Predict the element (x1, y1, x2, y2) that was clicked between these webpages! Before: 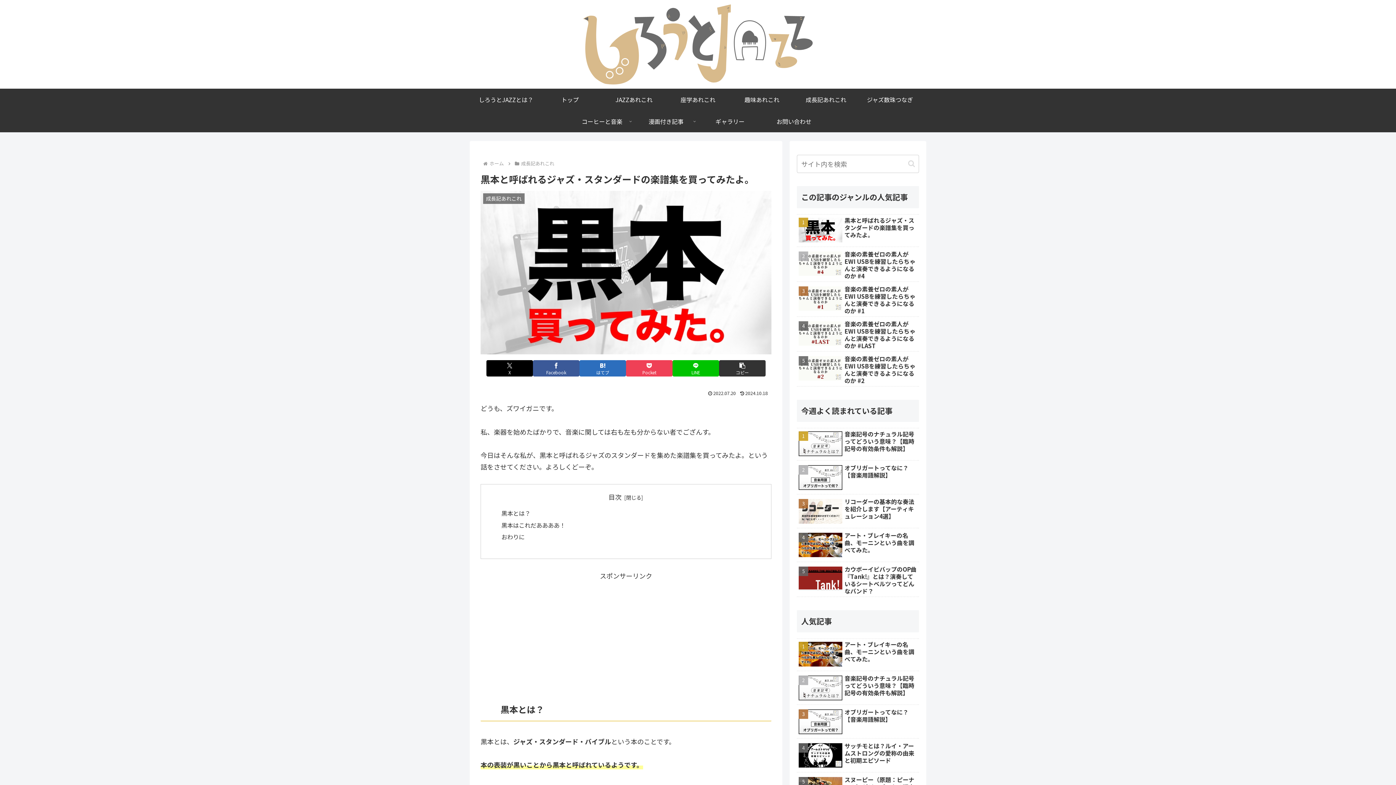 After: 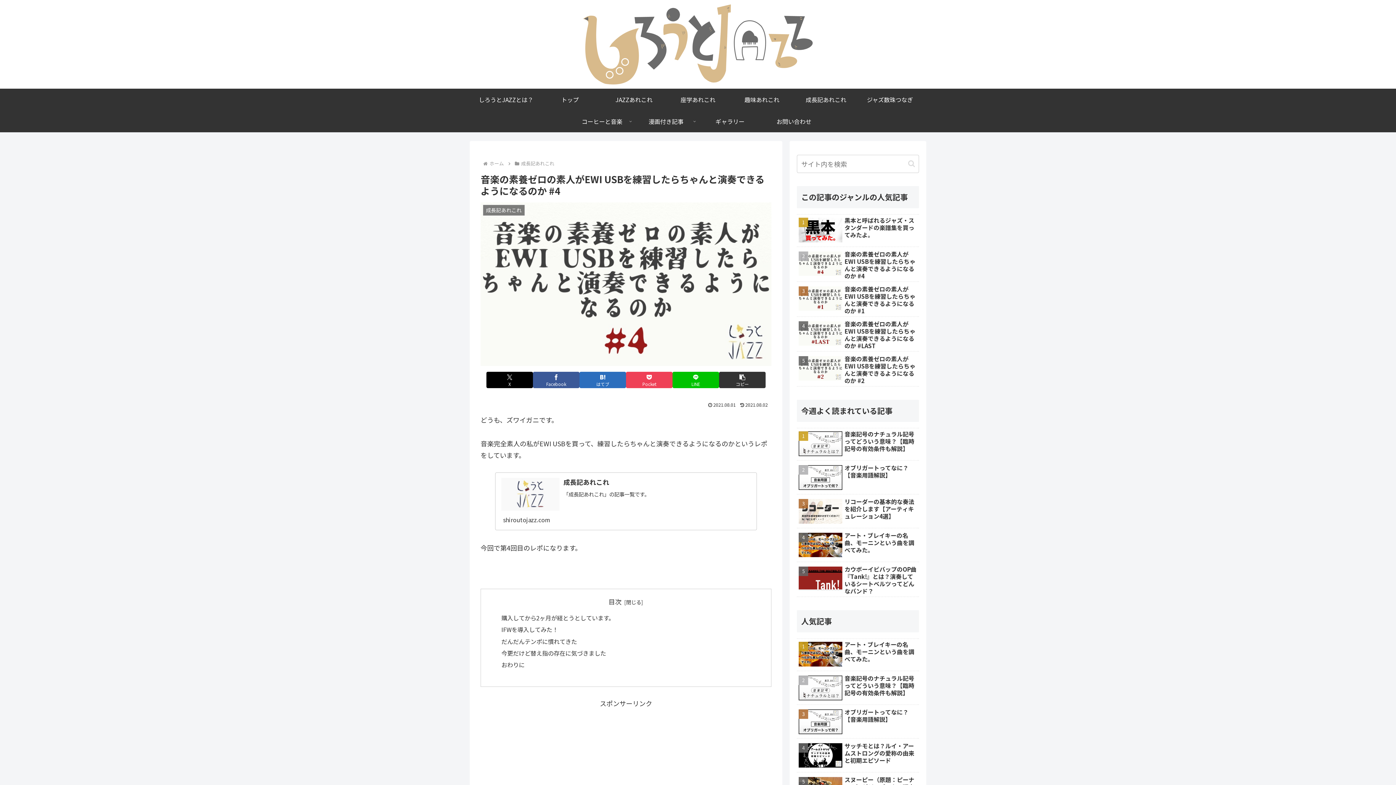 Action: label: 音楽の素養ゼロの素人がEWI USBを練習したらちゃんと演奏できるようになるのか #4 bbox: (797, 248, 919, 282)